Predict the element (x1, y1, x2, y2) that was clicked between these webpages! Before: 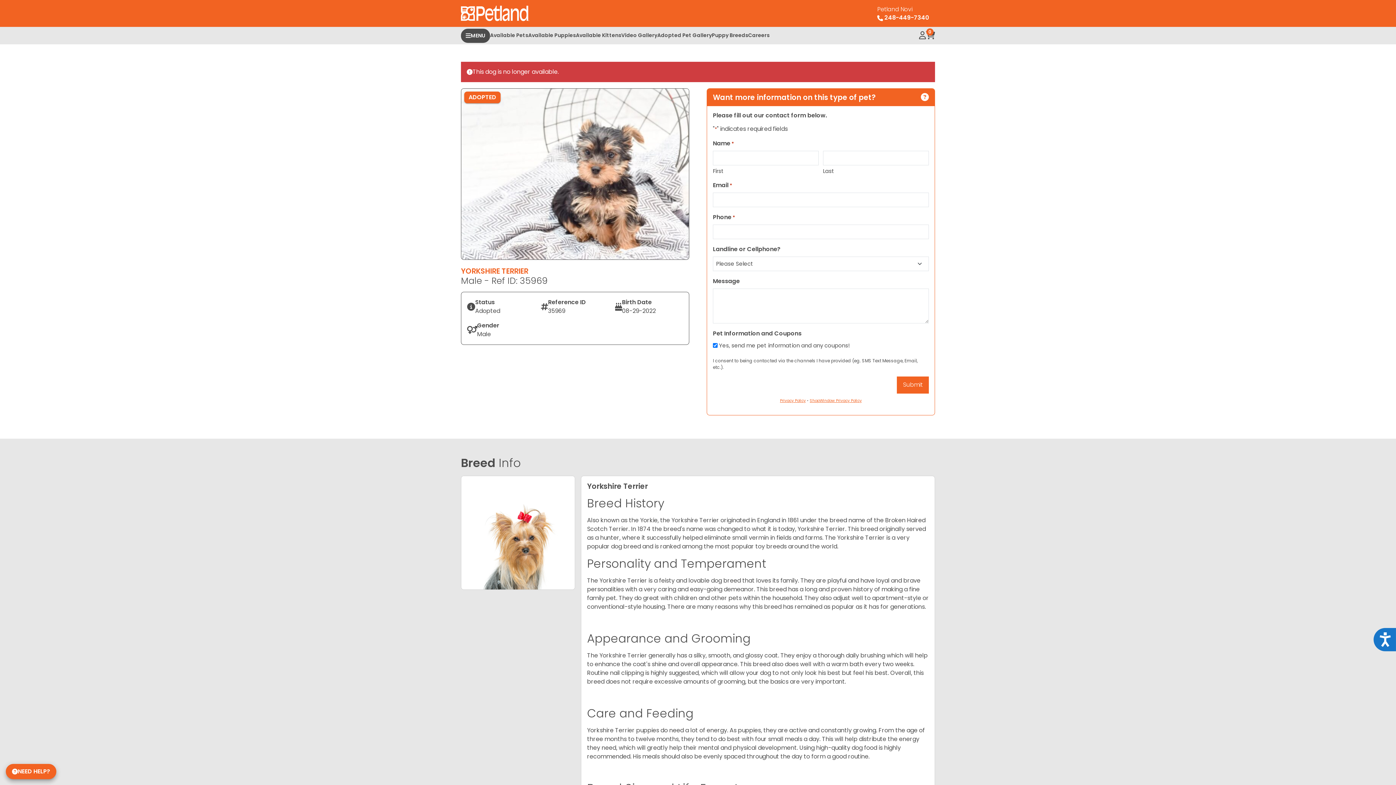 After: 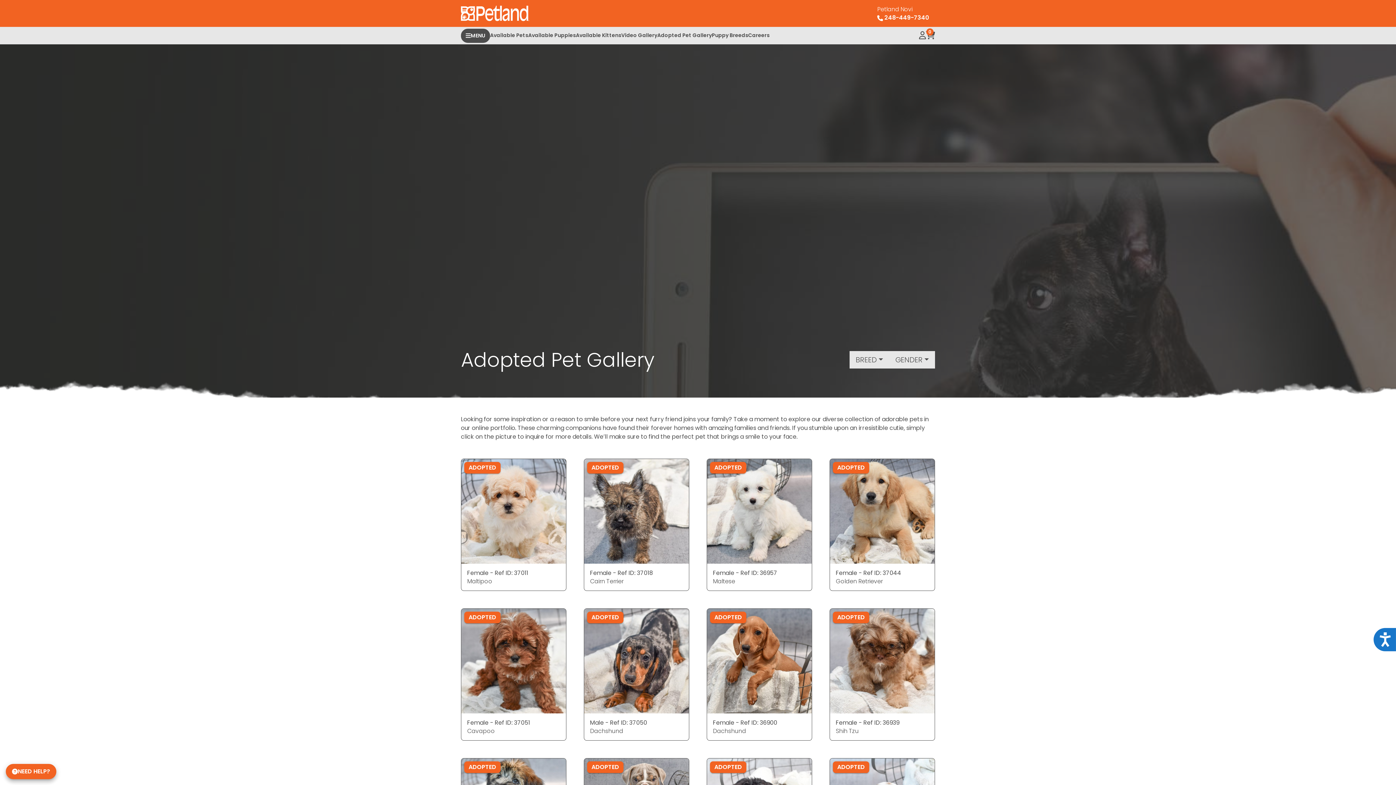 Action: bbox: (657, 27, 712, 44) label: Adopted Pet Gallery